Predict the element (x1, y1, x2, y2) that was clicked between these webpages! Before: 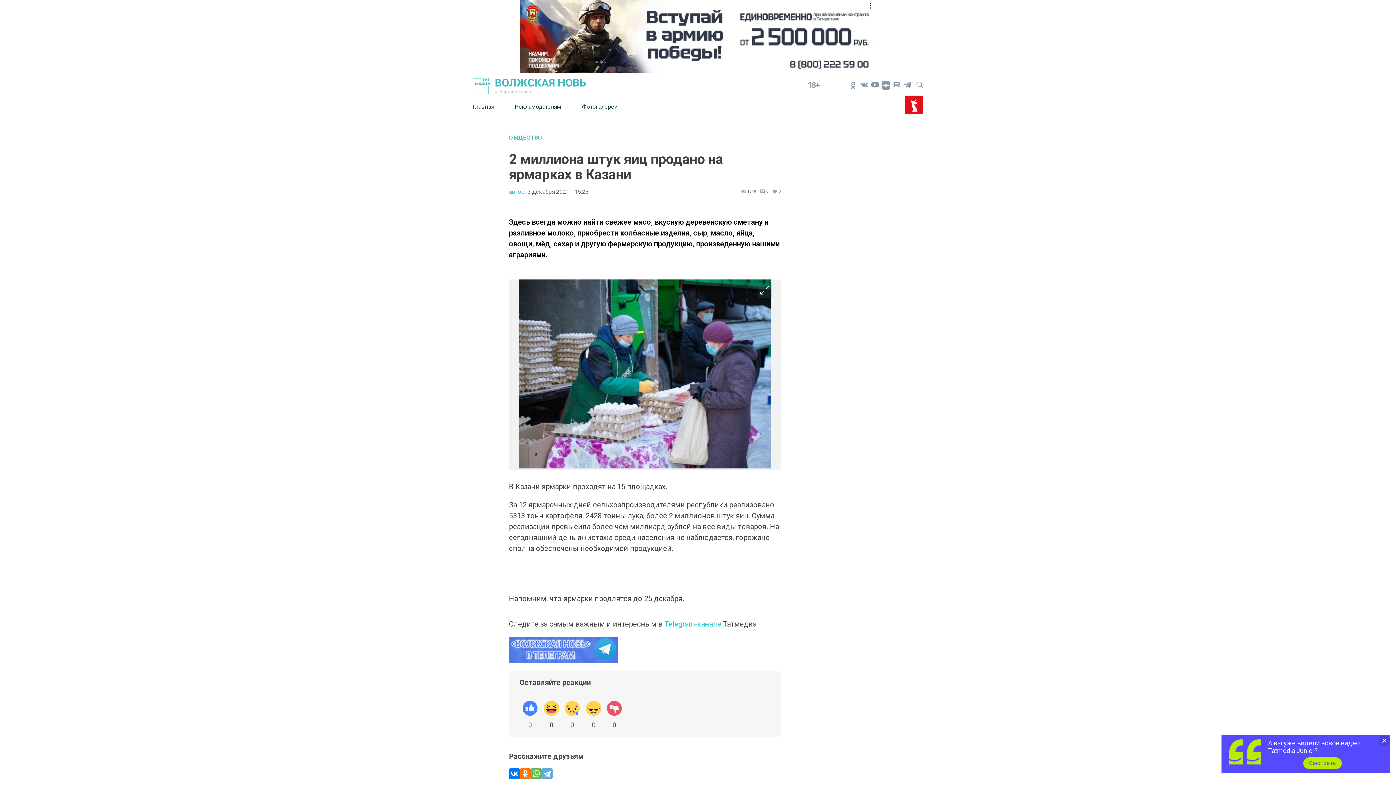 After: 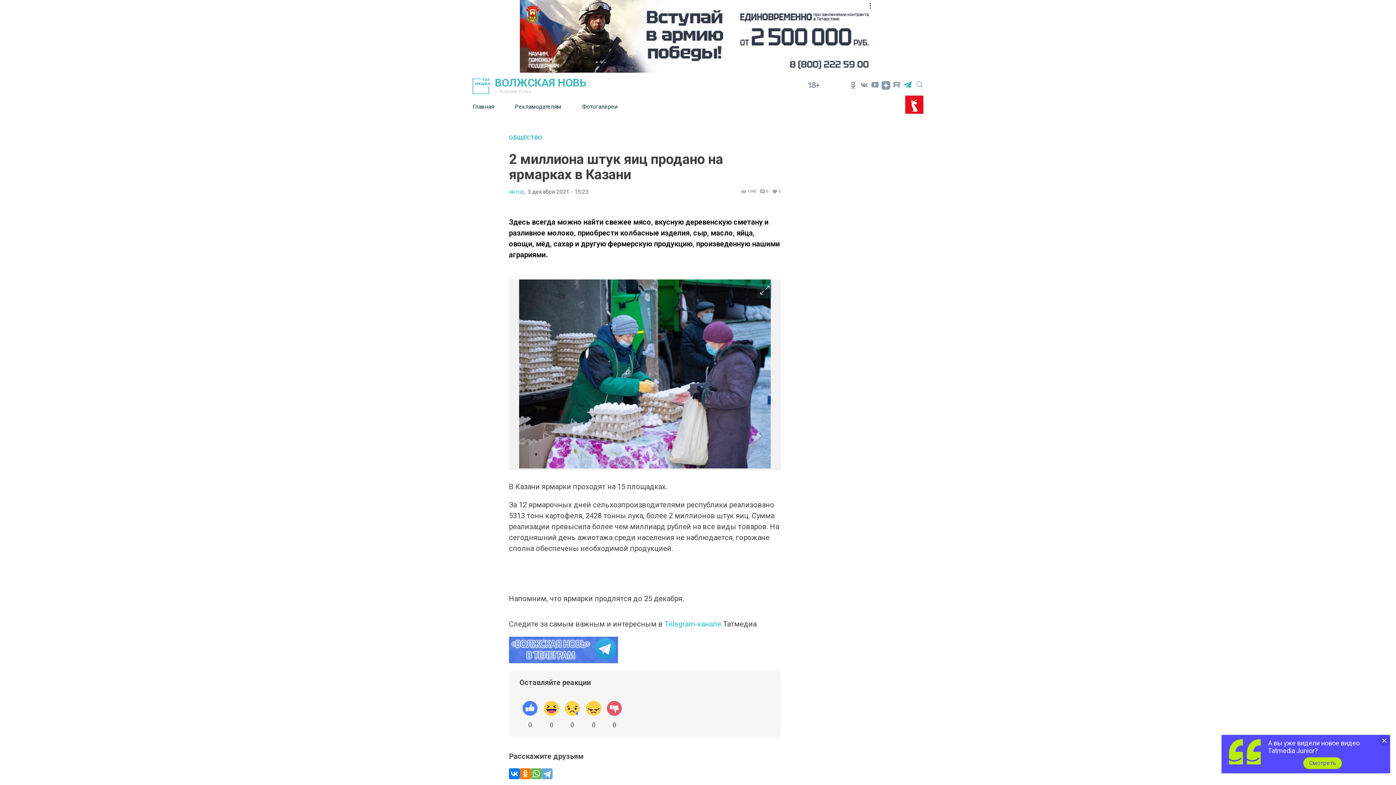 Action: bbox: (902, 79, 913, 90)